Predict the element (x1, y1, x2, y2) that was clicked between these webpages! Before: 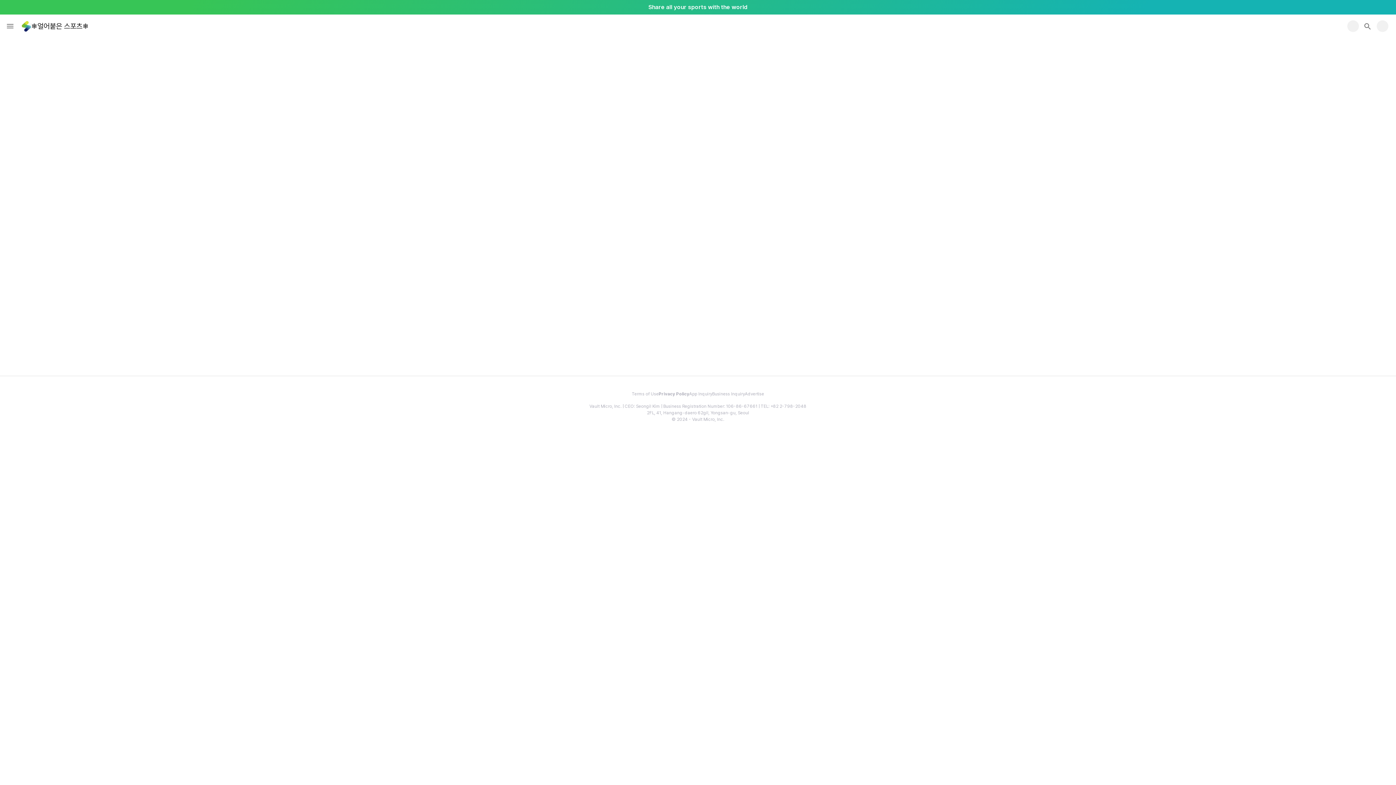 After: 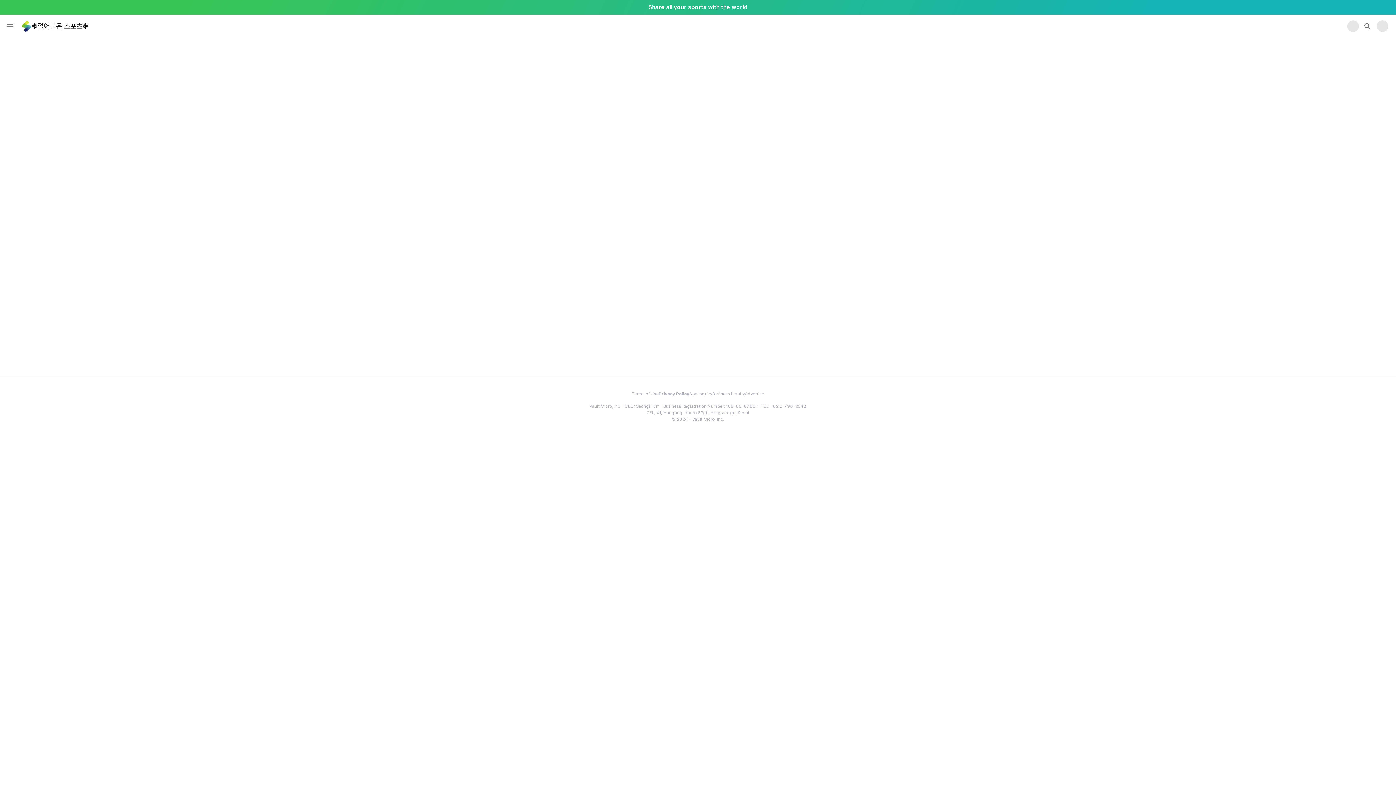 Action: bbox: (658, 390, 689, 397) label: Privacy Policy